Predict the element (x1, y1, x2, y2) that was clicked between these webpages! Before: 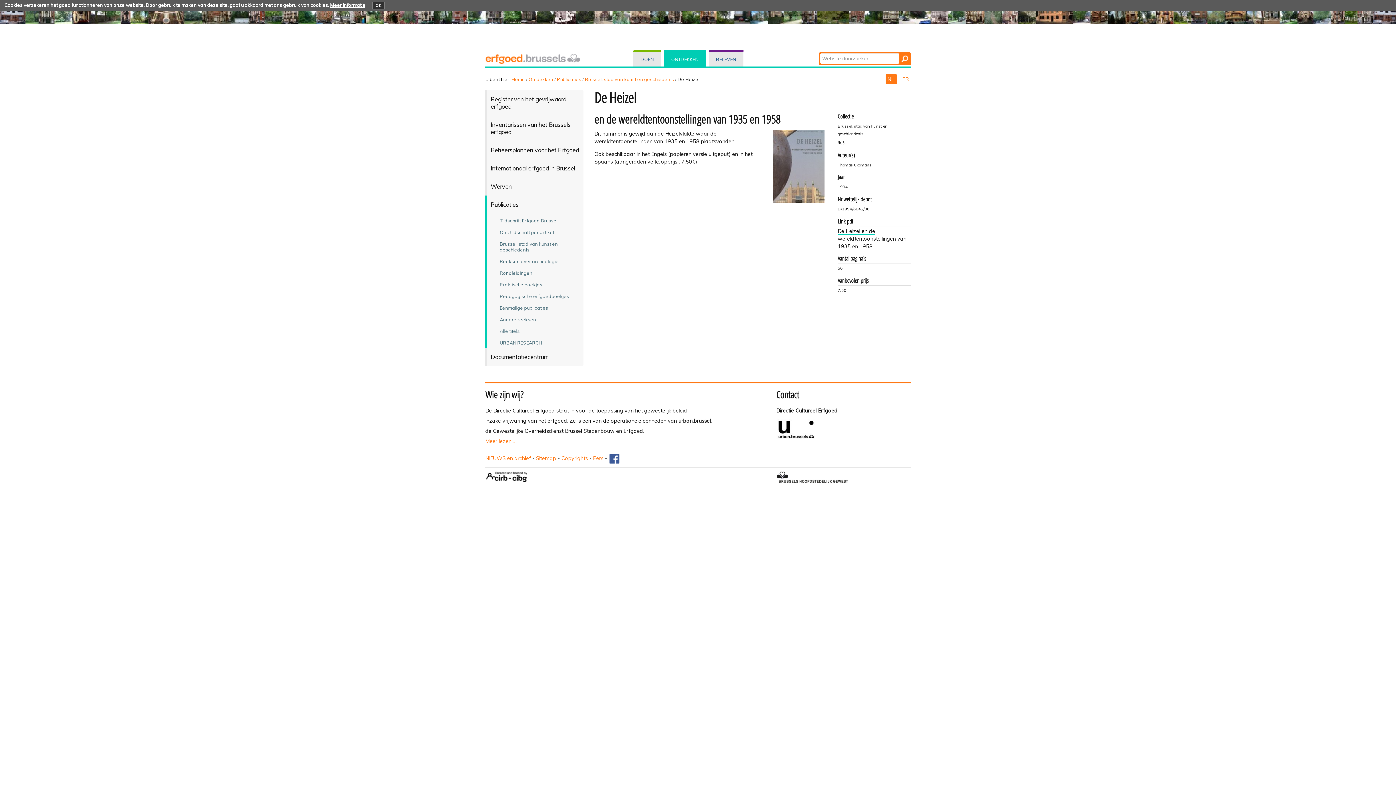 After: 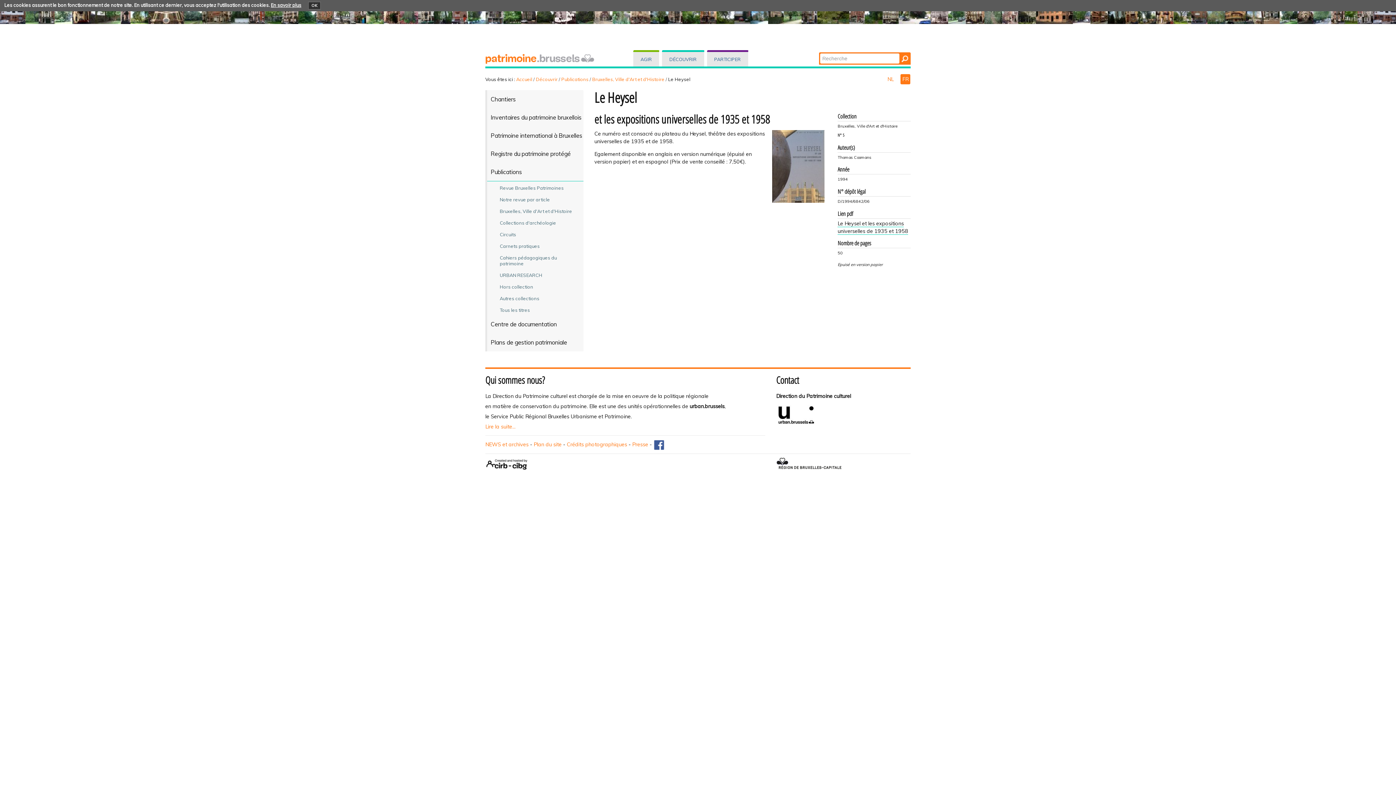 Action: label: FR bbox: (900, 74, 910, 84)